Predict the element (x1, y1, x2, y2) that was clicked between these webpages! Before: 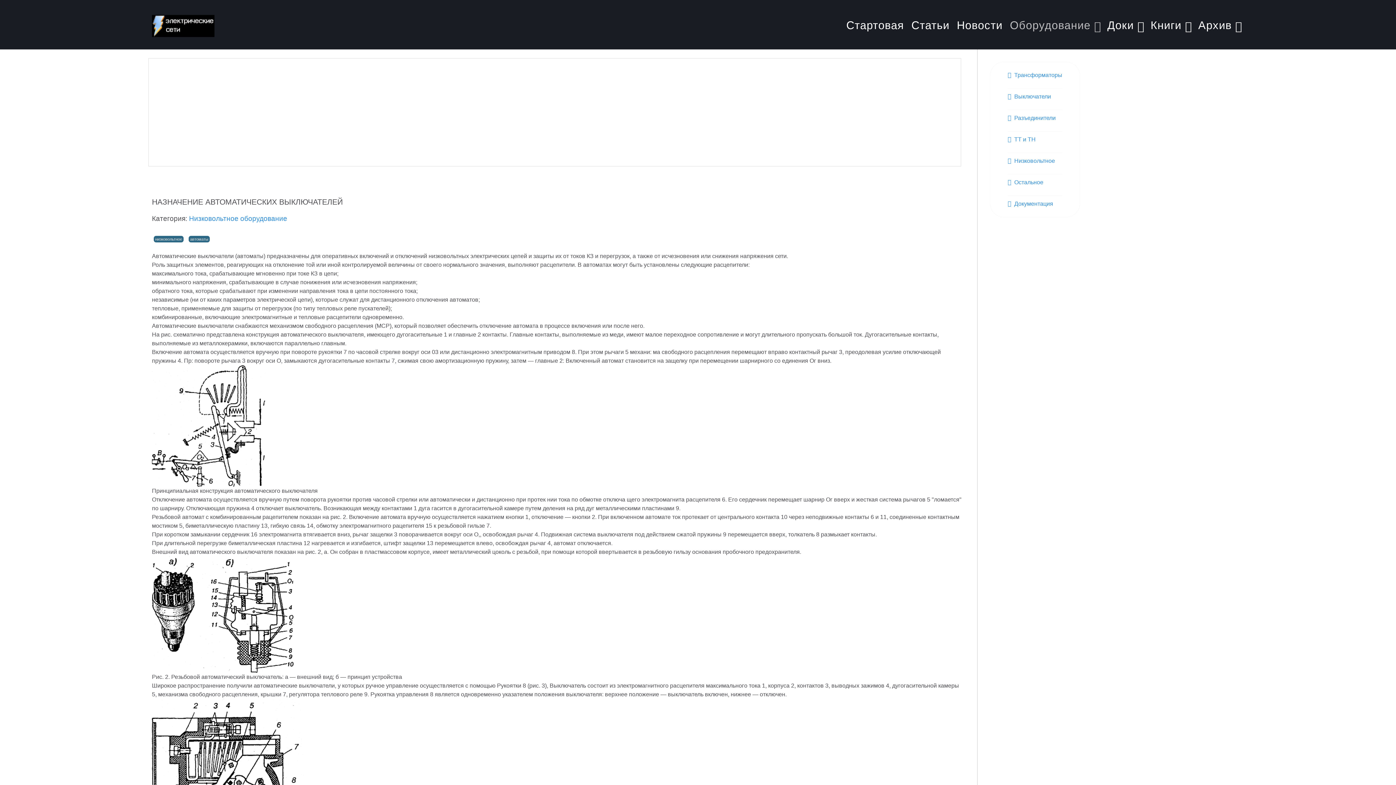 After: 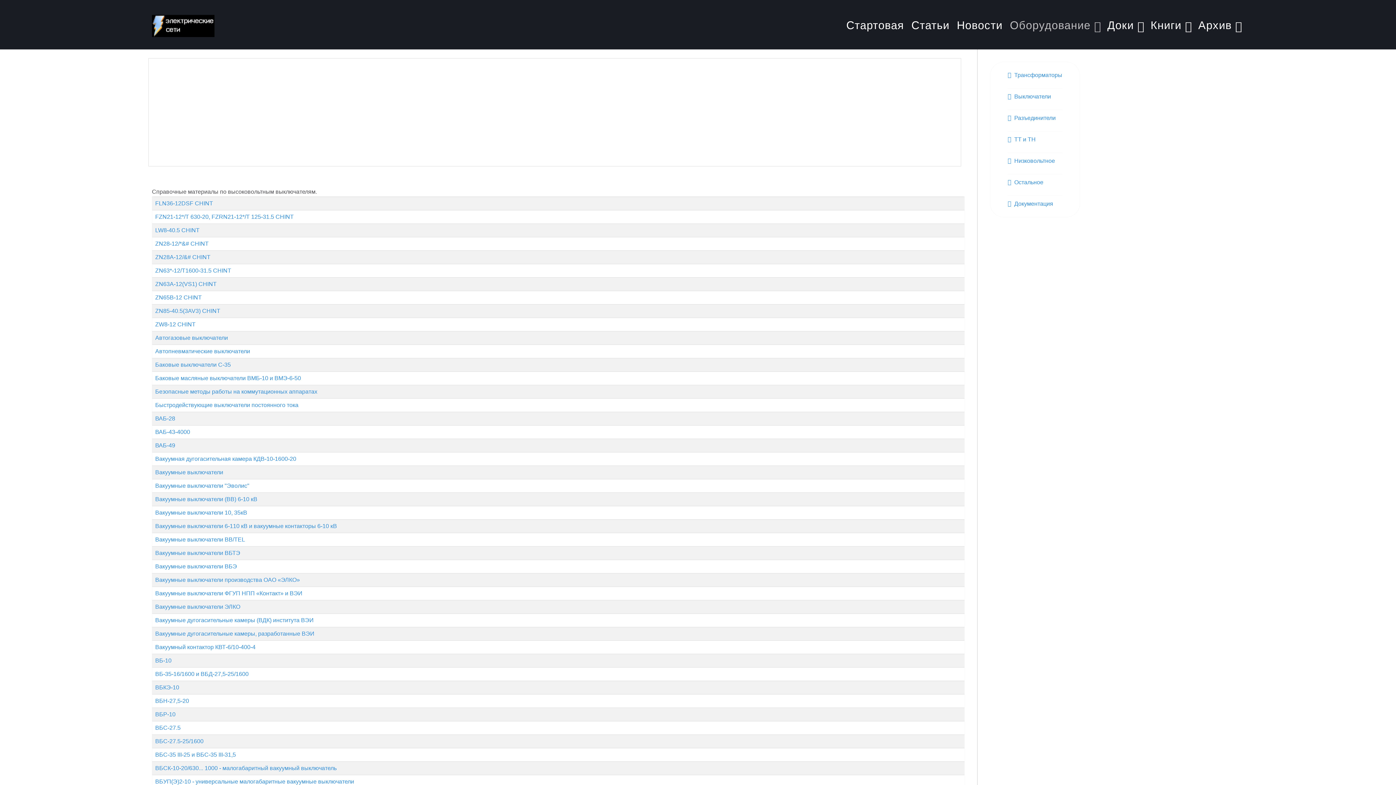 Action: label: Выключатели bbox: (1008, 92, 1051, 101)